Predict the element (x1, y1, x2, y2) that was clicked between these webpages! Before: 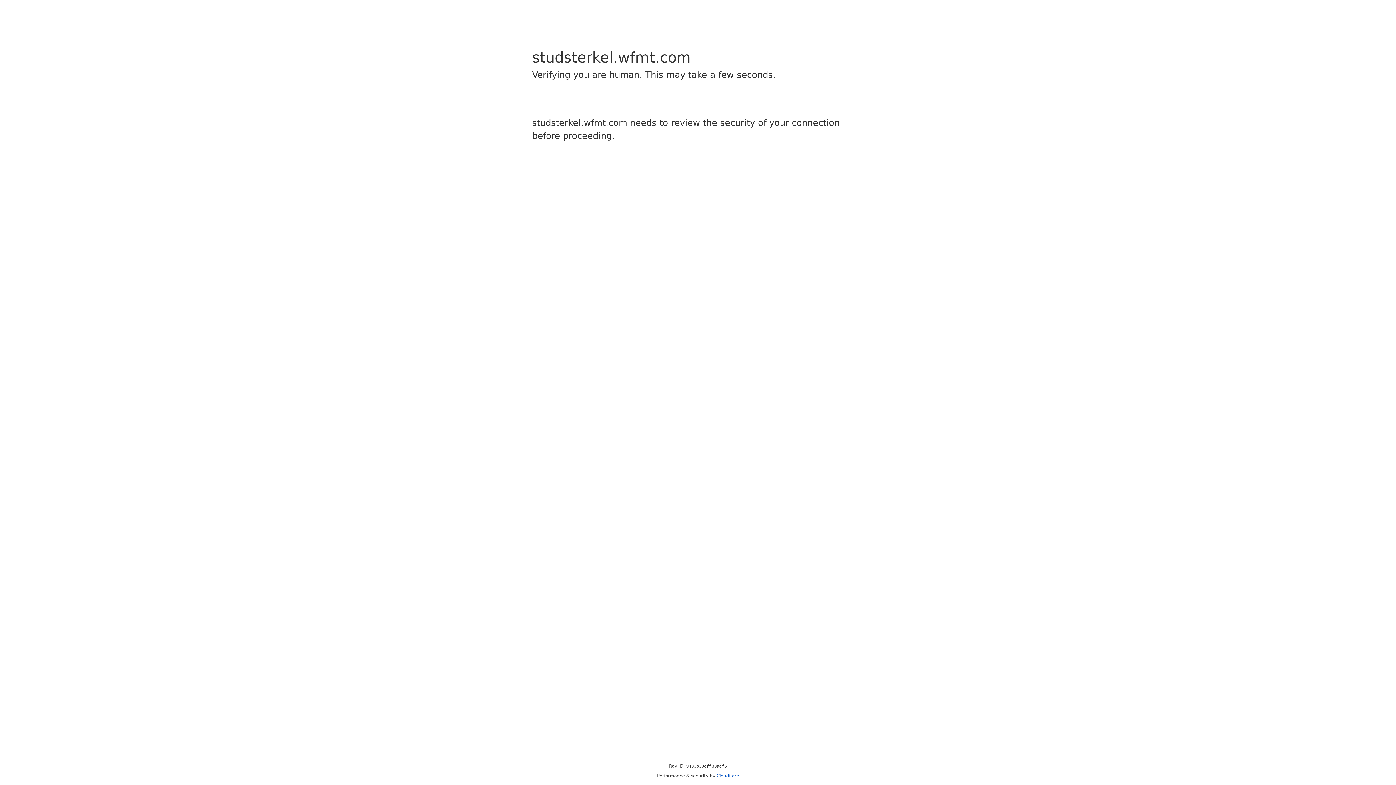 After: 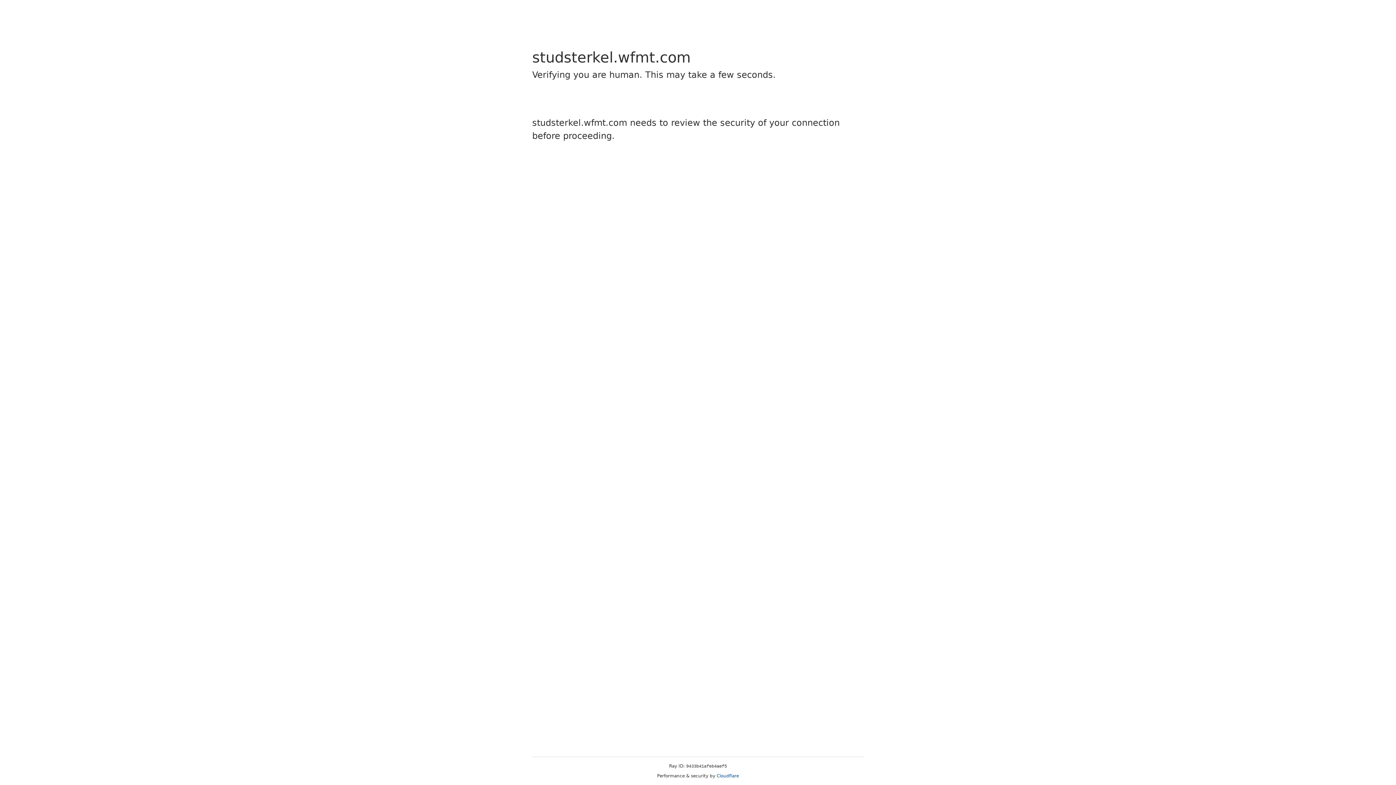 Action: bbox: (716, 773, 739, 778) label: Cloudflare